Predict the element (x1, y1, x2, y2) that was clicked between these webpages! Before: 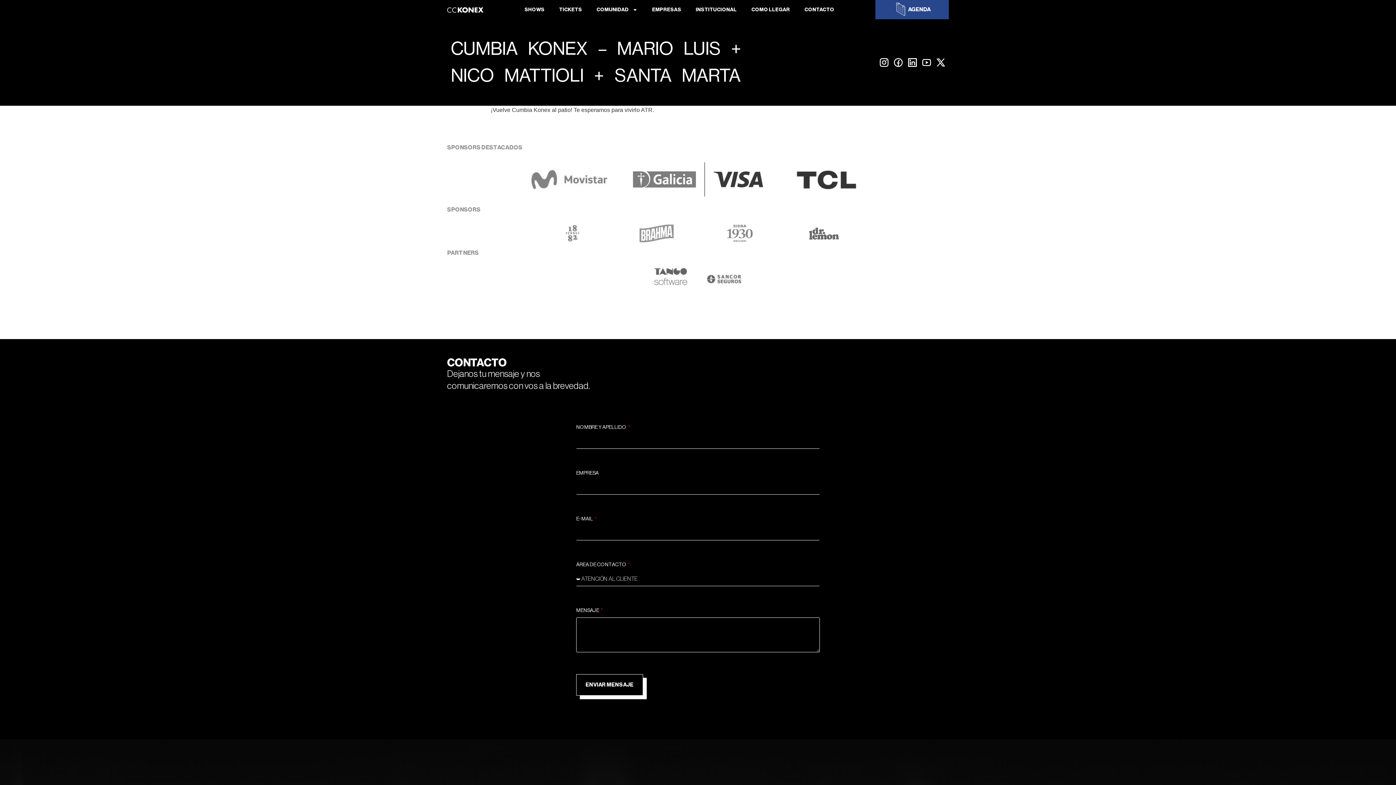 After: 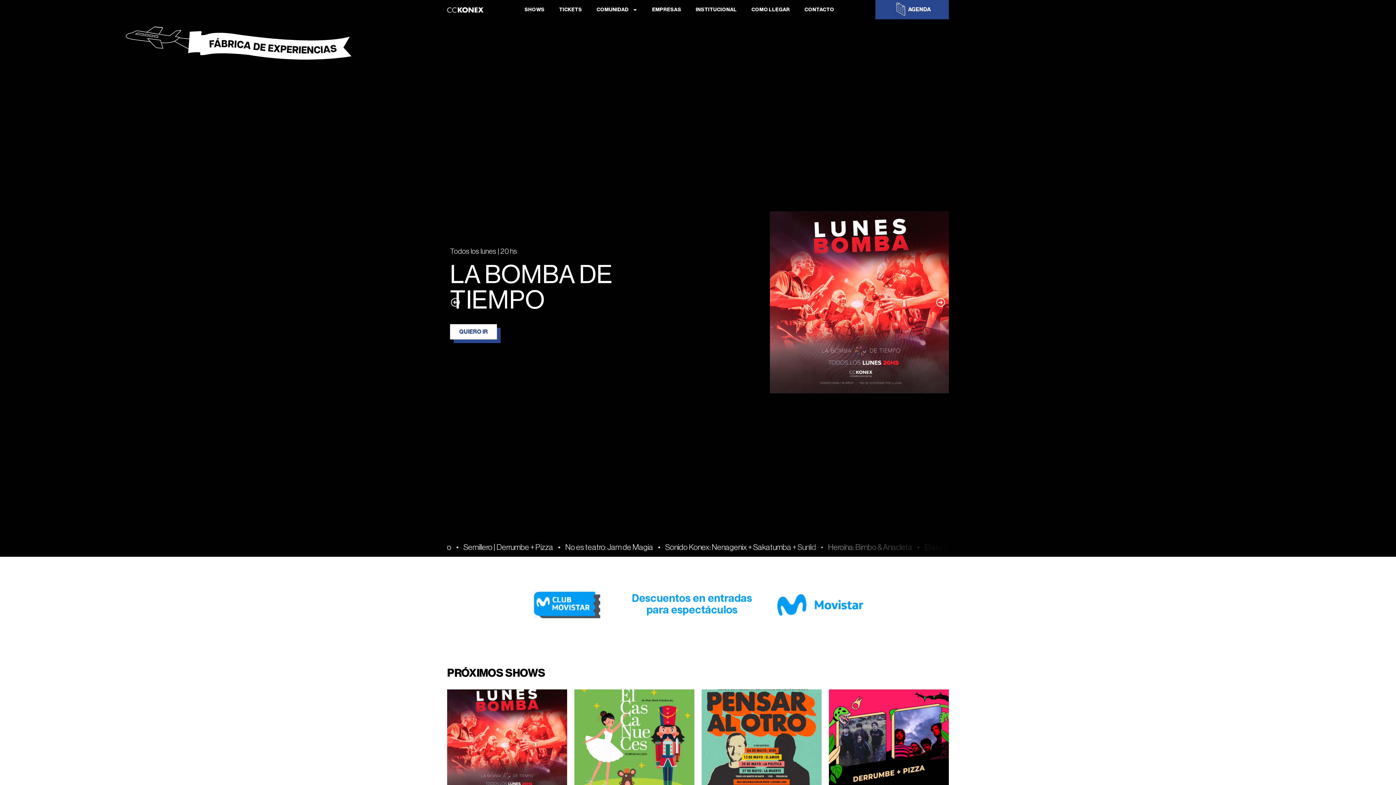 Action: bbox: (447, 5, 483, 14)